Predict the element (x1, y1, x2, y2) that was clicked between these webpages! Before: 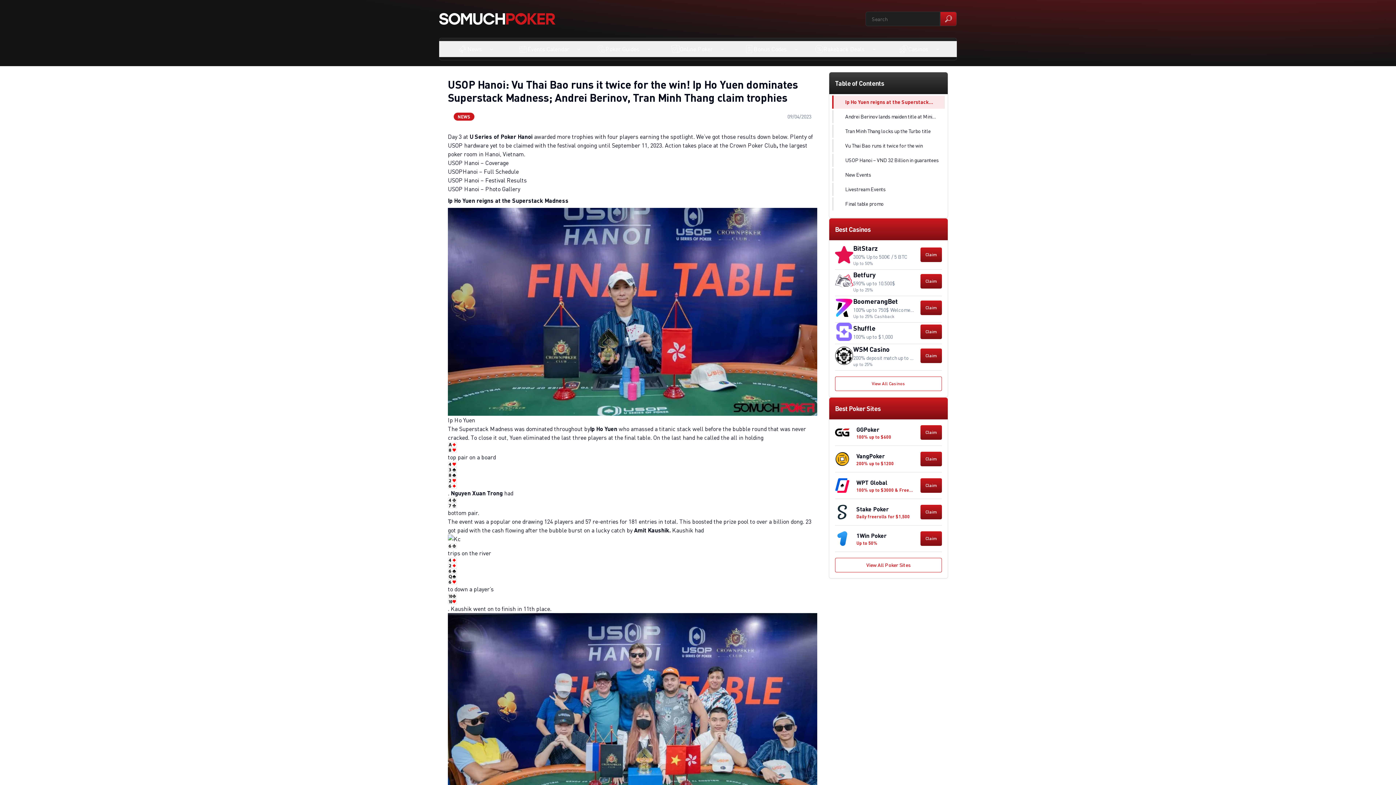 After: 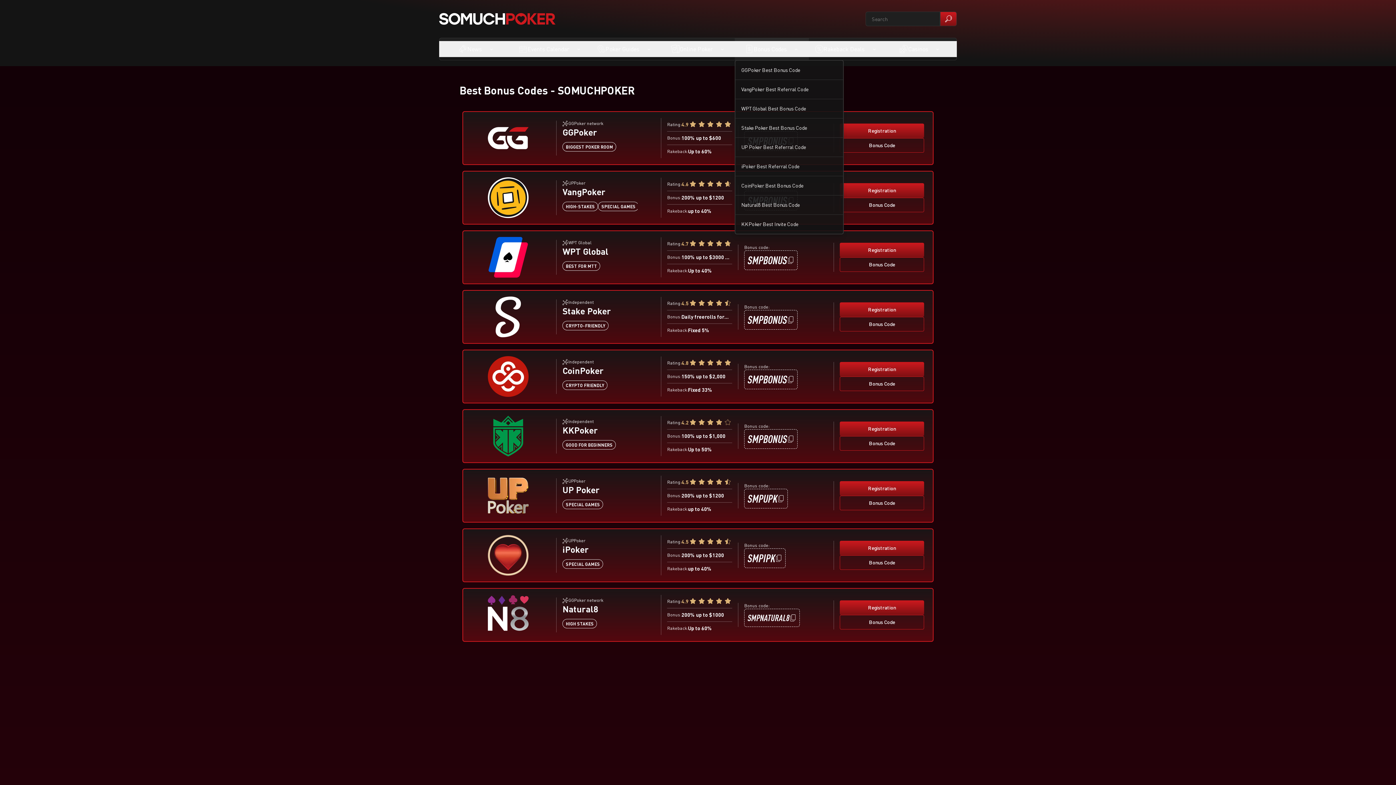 Action: label: Bonus Codes bbox: (734, 41, 809, 57)